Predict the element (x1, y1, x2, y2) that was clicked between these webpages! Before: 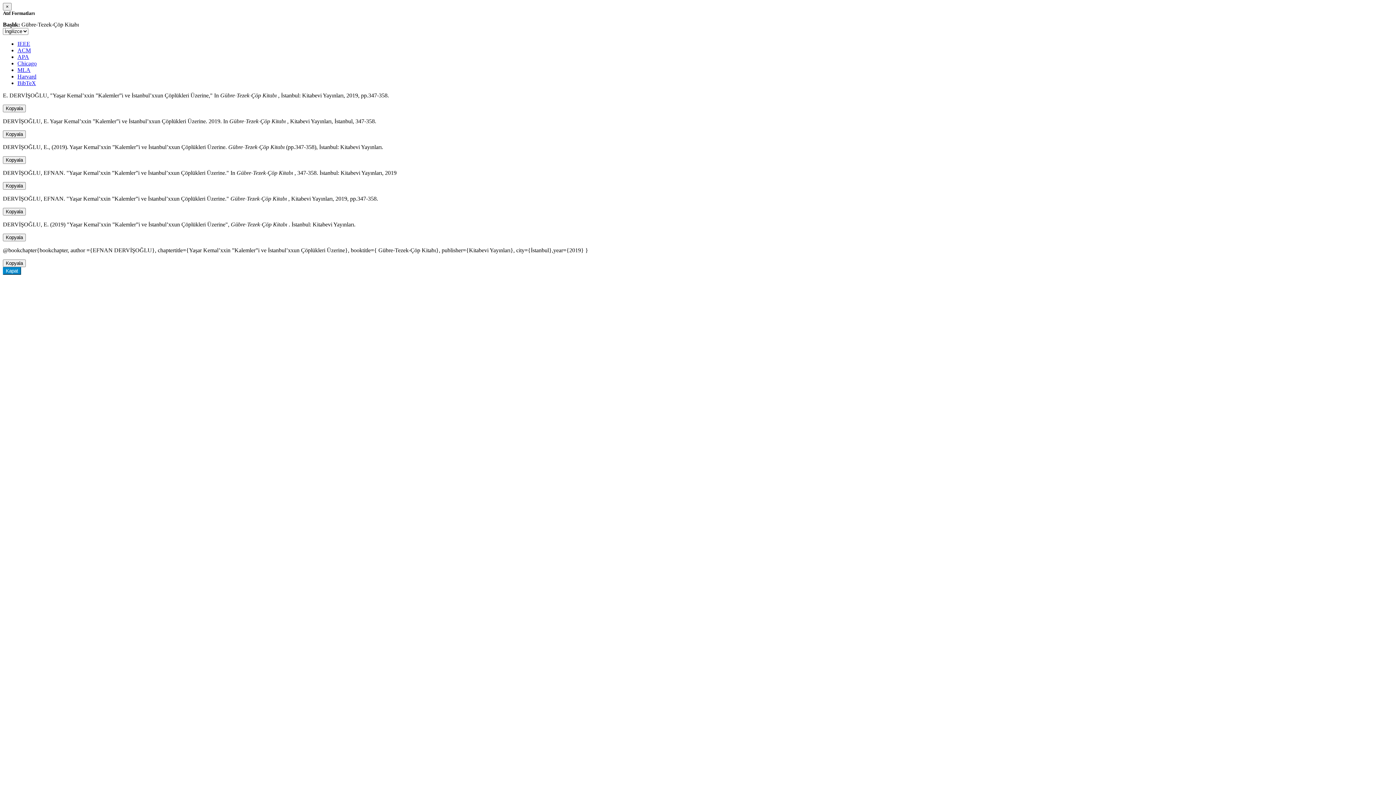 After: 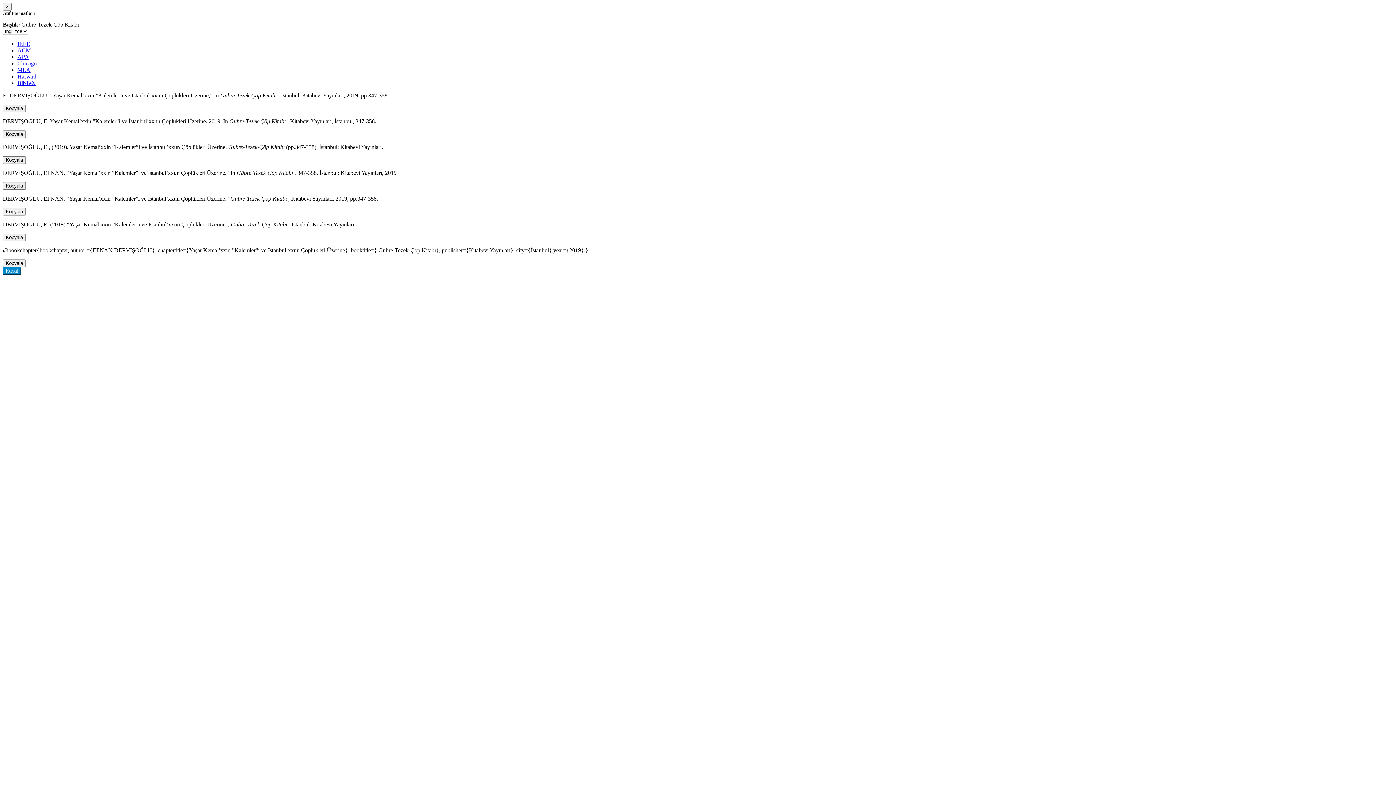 Action: label: IEEE bbox: (17, 40, 30, 46)